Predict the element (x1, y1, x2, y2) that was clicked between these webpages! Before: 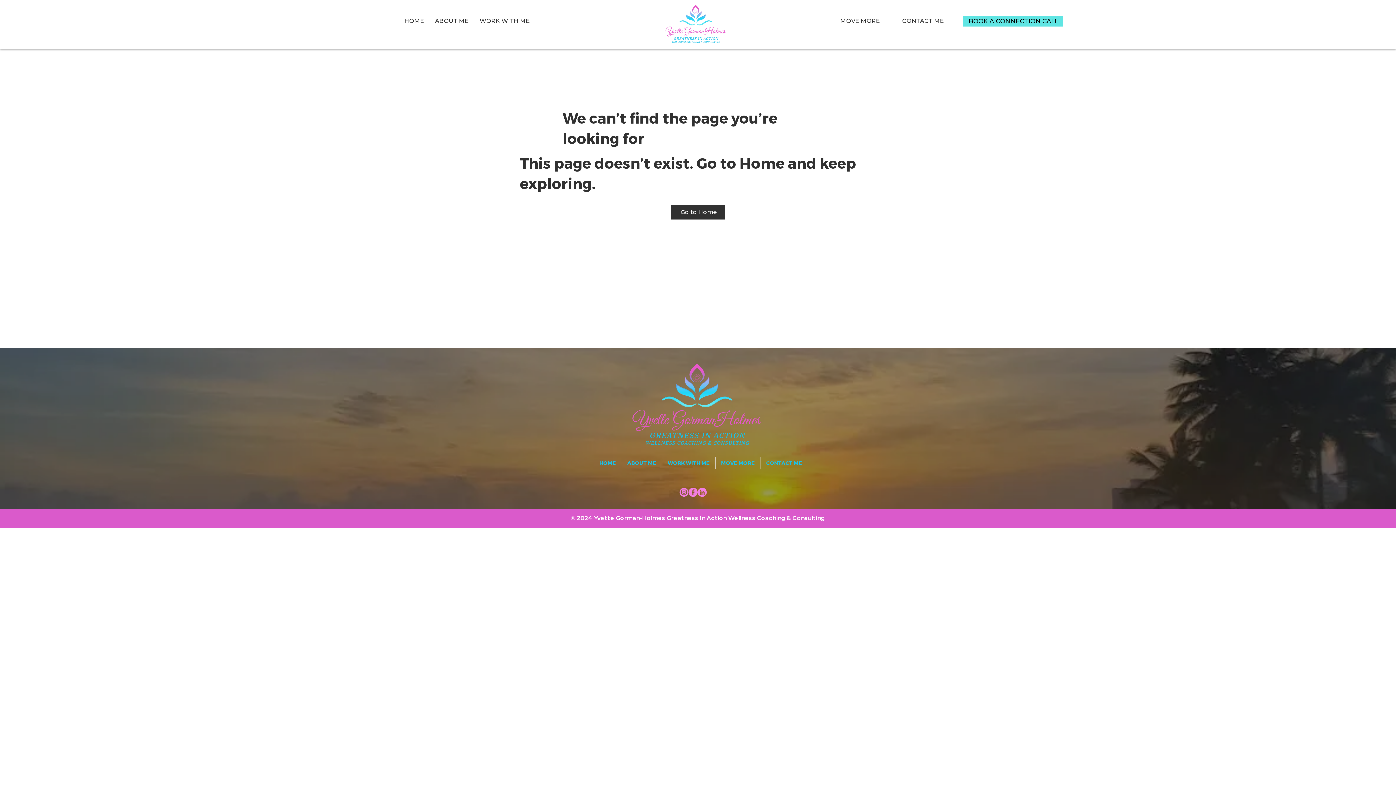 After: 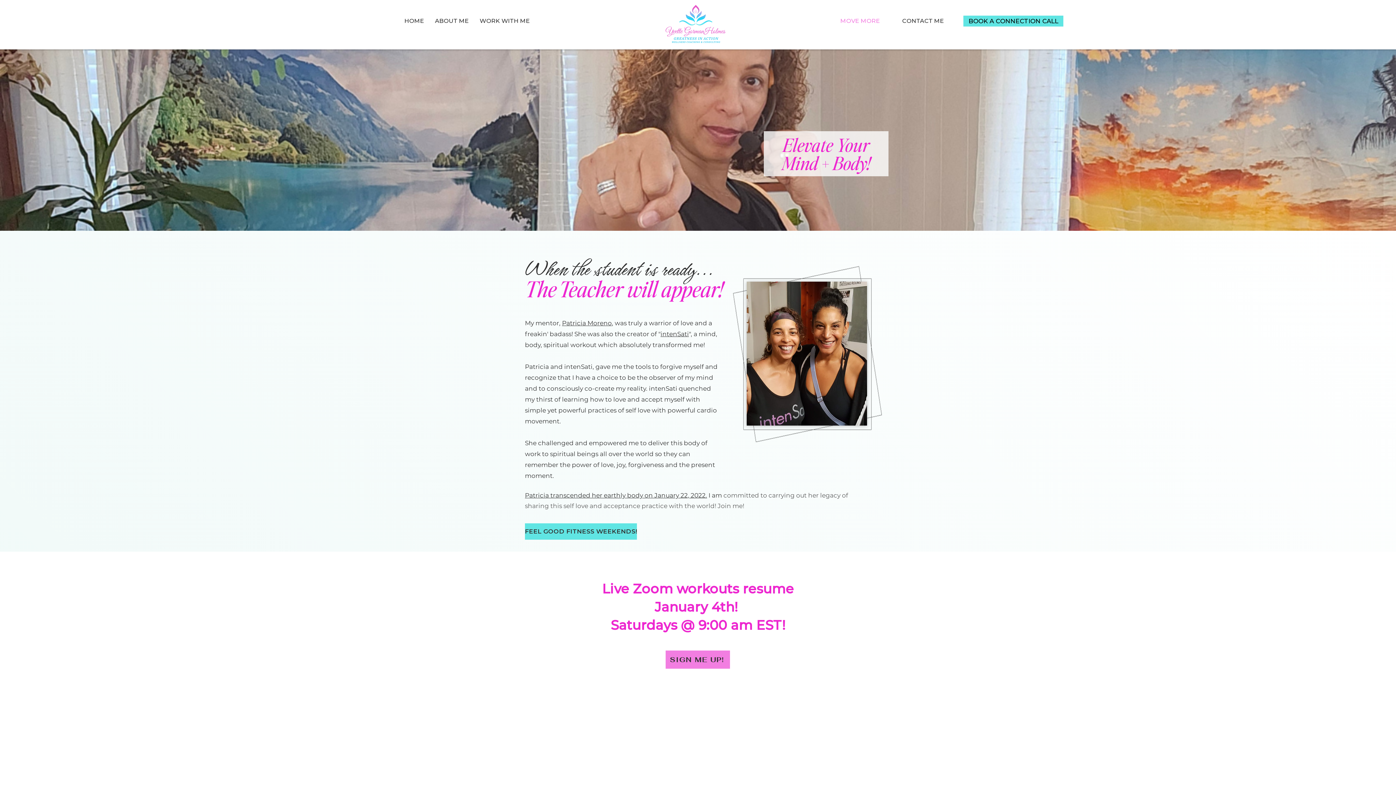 Action: label: MOVE MORE bbox: (829, 15, 891, 26)